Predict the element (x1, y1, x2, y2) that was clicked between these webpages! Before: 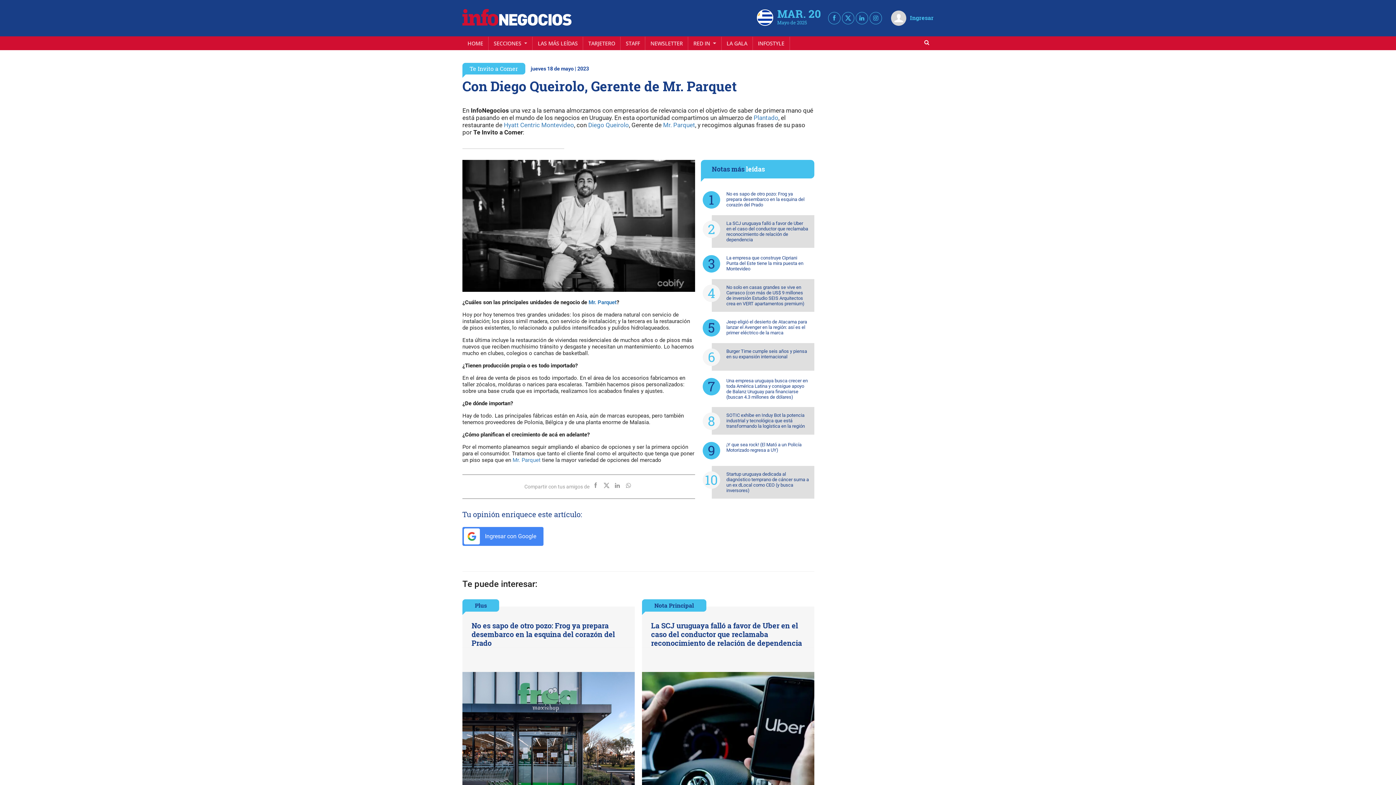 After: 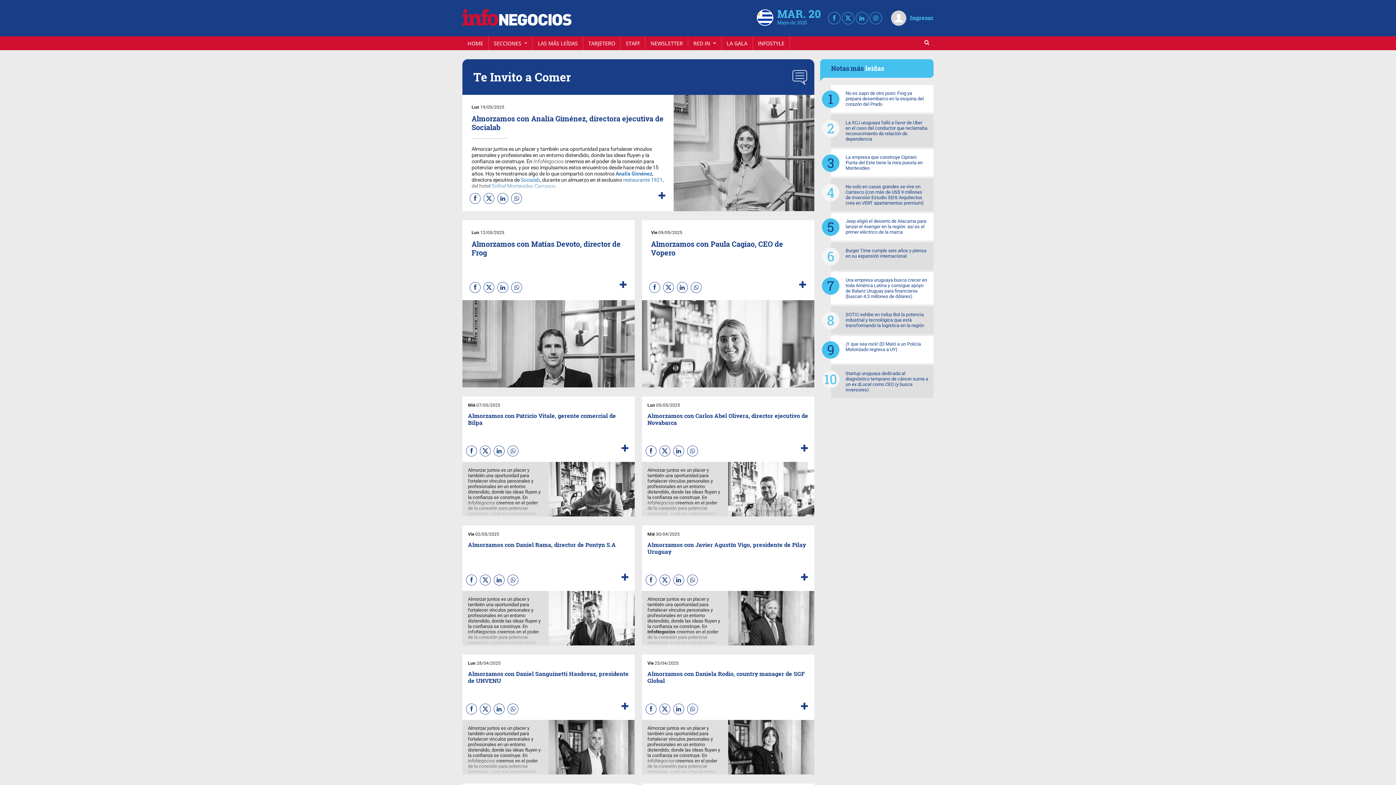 Action: label: Te Invito a Comer bbox: (469, 64, 518, 72)